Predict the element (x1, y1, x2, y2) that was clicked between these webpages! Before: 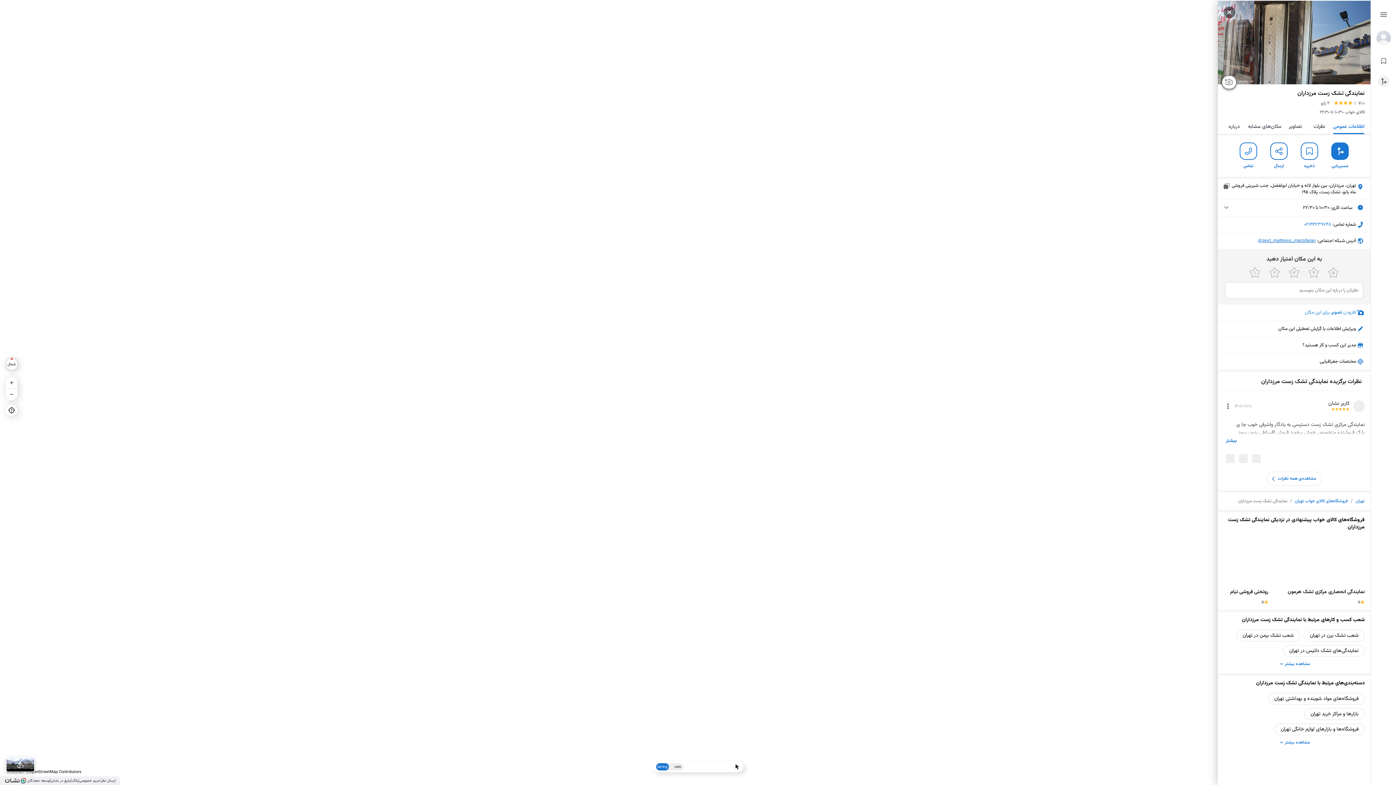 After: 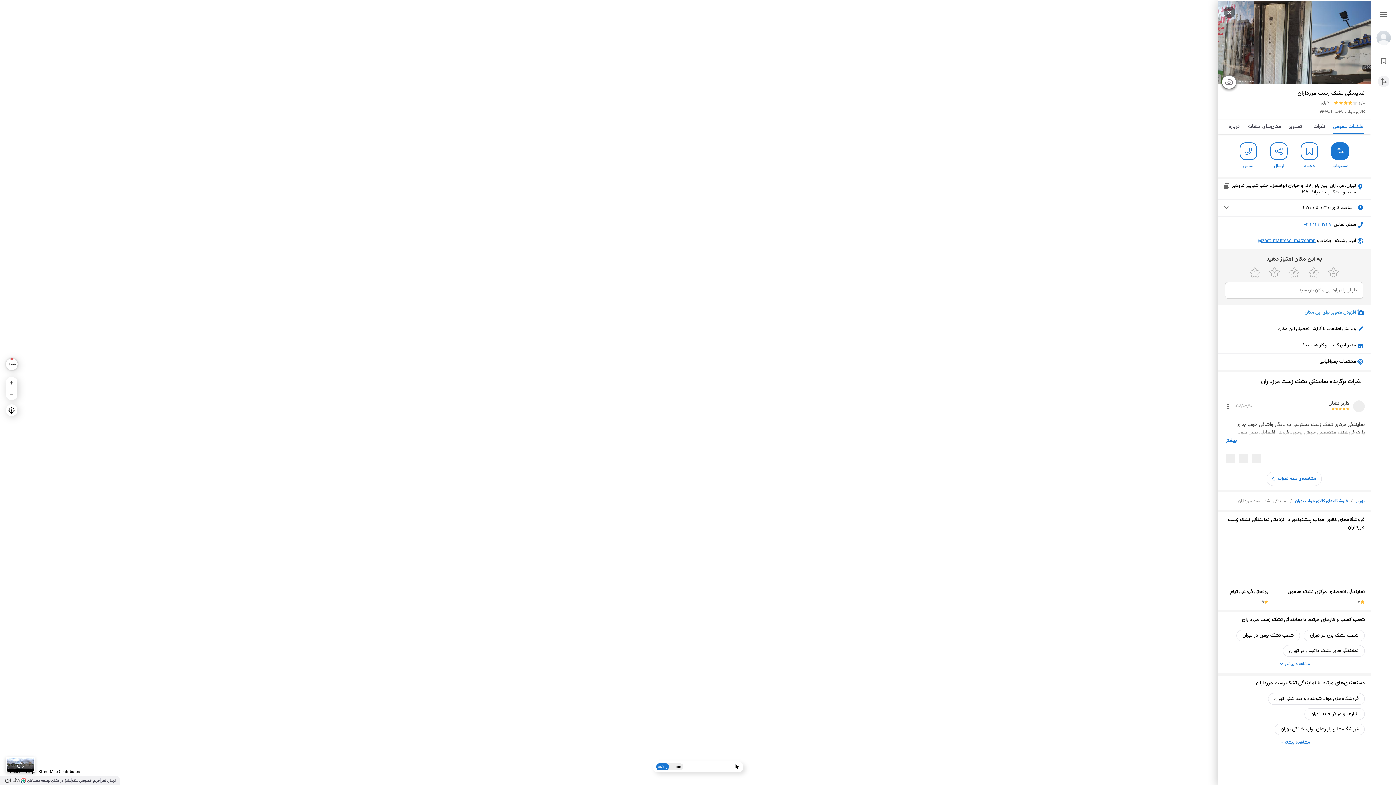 Action: label: تماس bbox: (1240, 142, 1257, 169)